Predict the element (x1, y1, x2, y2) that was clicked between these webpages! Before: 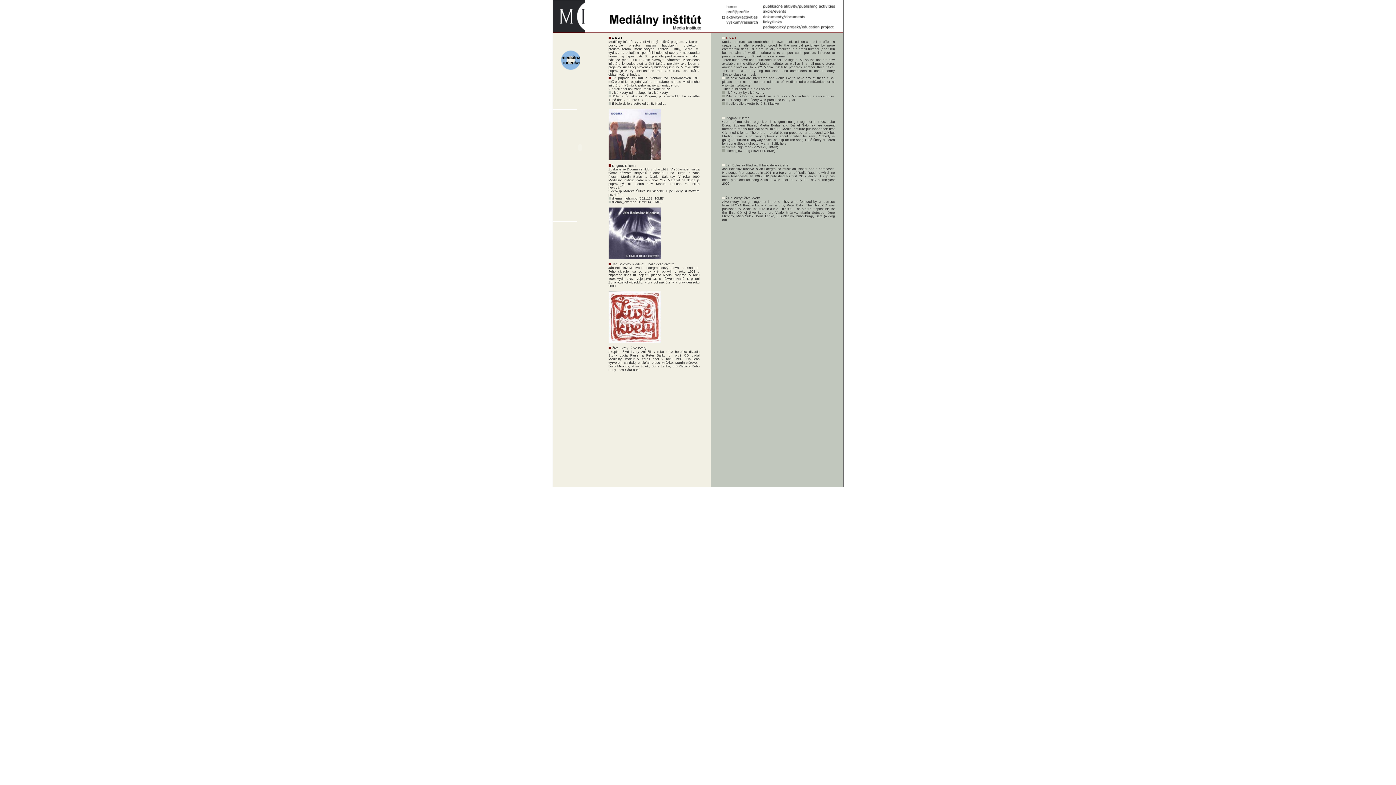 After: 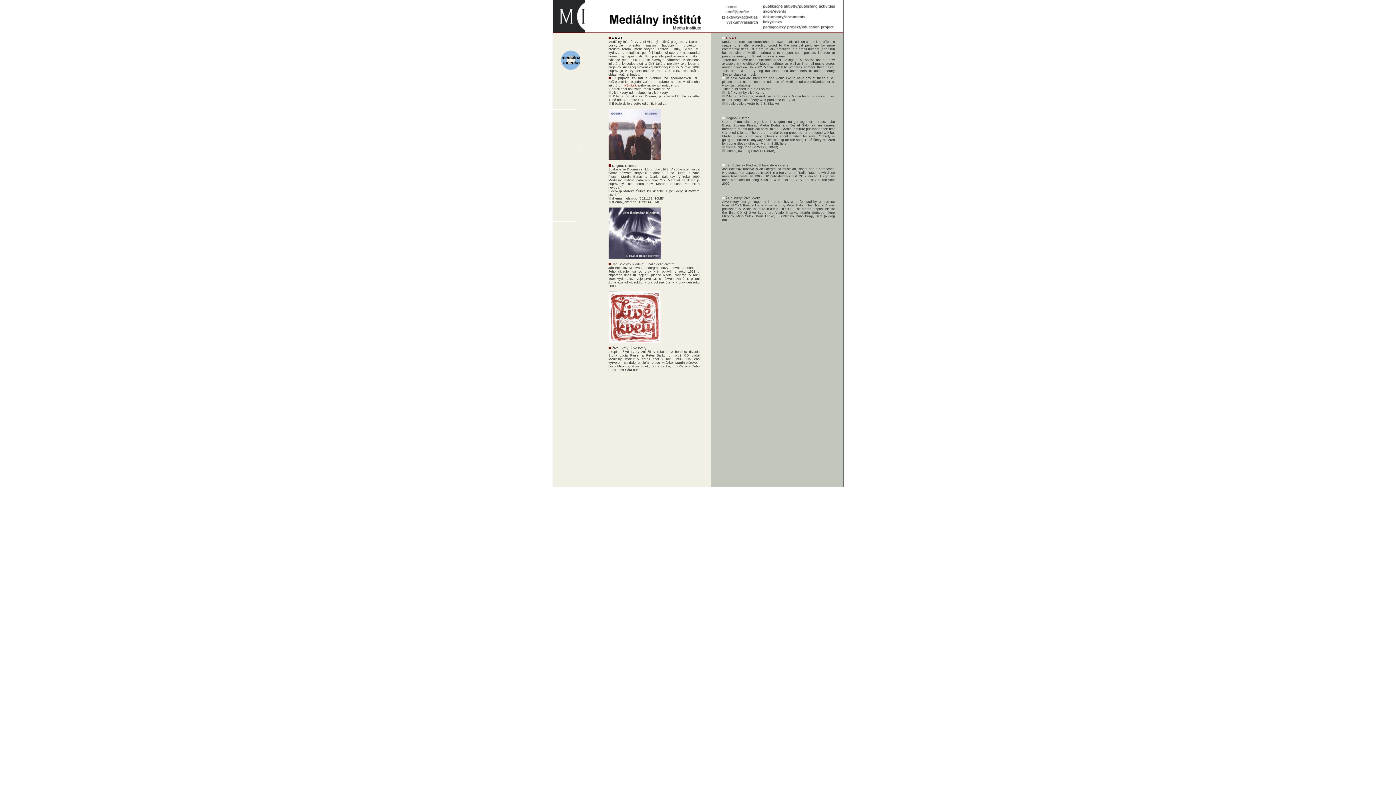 Action: bbox: (621, 83, 636, 87) label: mi@mi.sk